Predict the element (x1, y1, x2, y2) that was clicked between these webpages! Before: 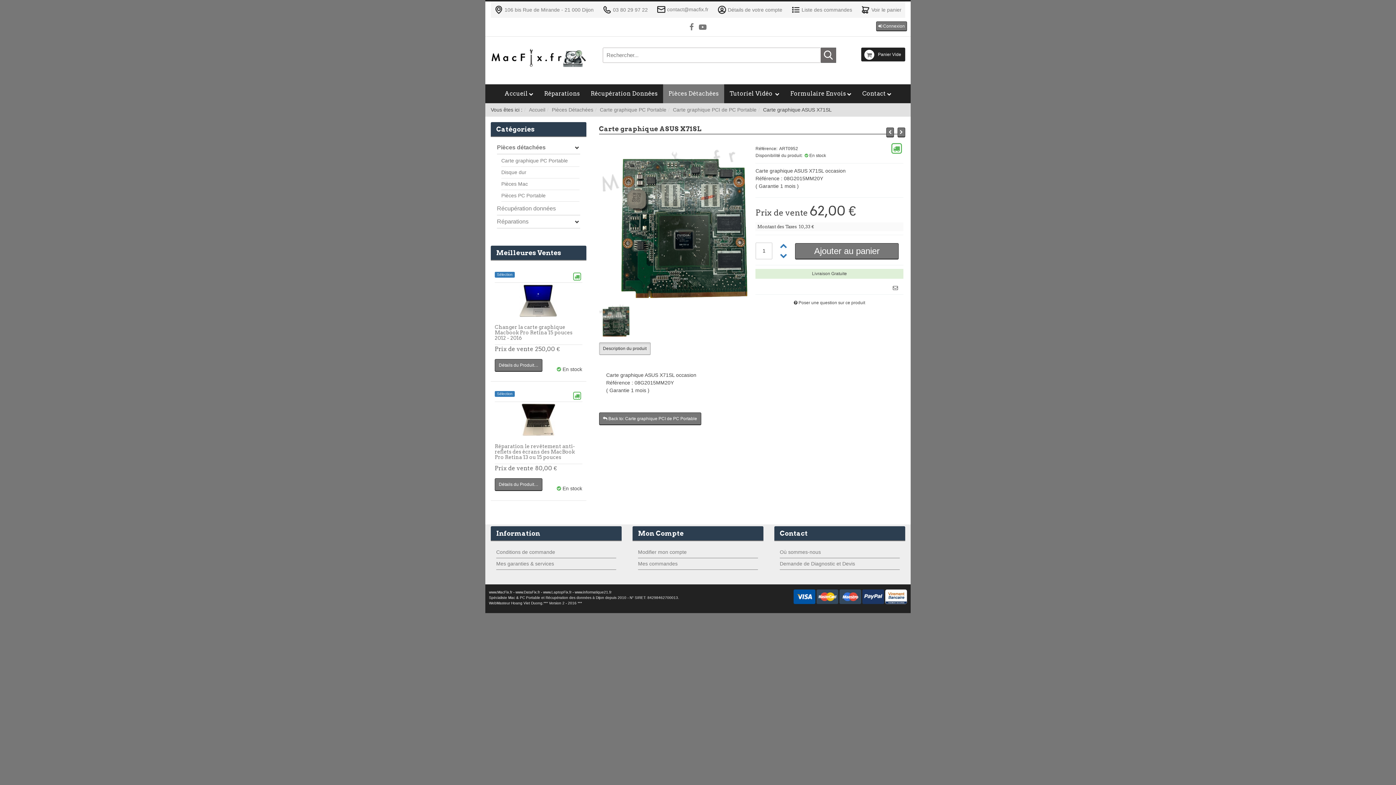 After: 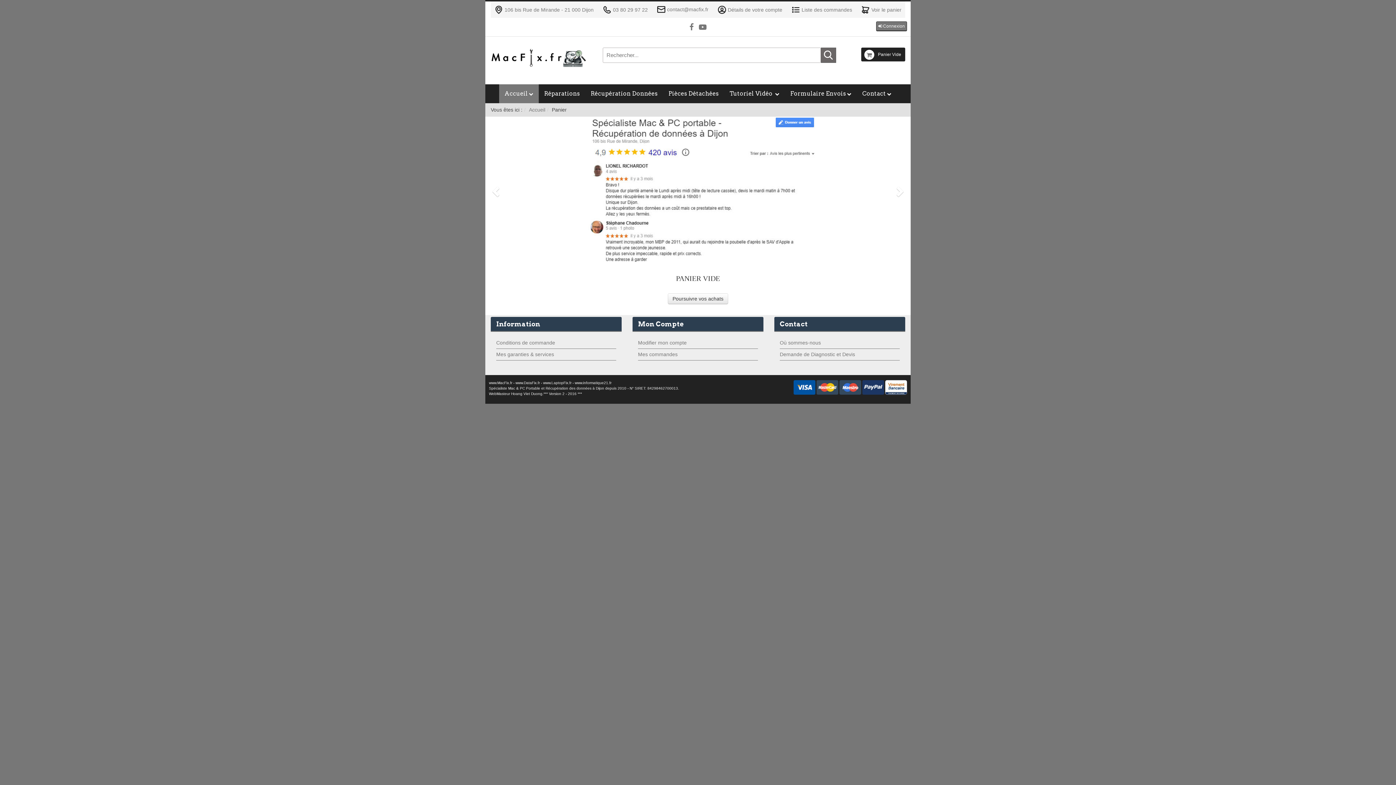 Action: label:  Voir le panier bbox: (861, 6, 901, 12)